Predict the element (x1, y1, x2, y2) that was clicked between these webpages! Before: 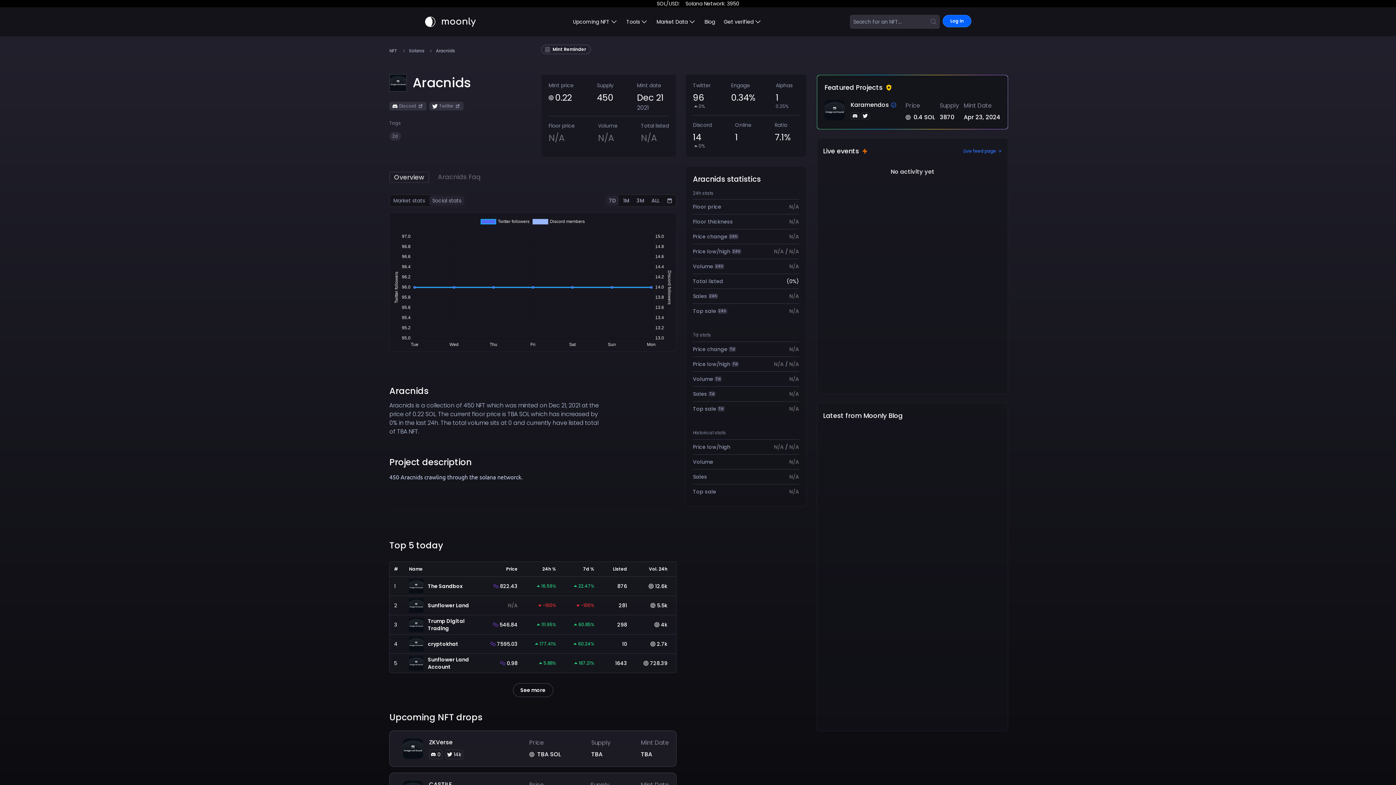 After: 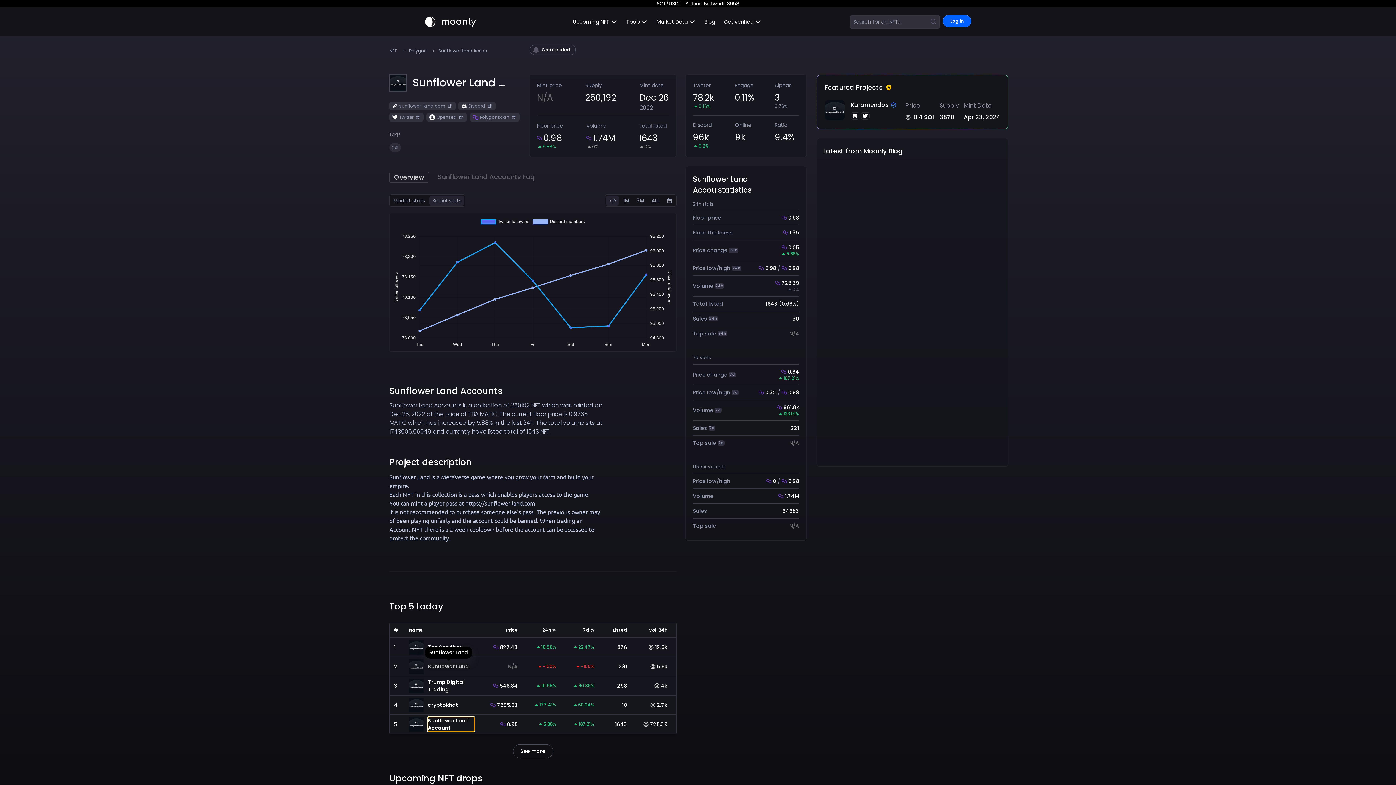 Action: label: Sunflower Land Account bbox: (409, 656, 477, 670)